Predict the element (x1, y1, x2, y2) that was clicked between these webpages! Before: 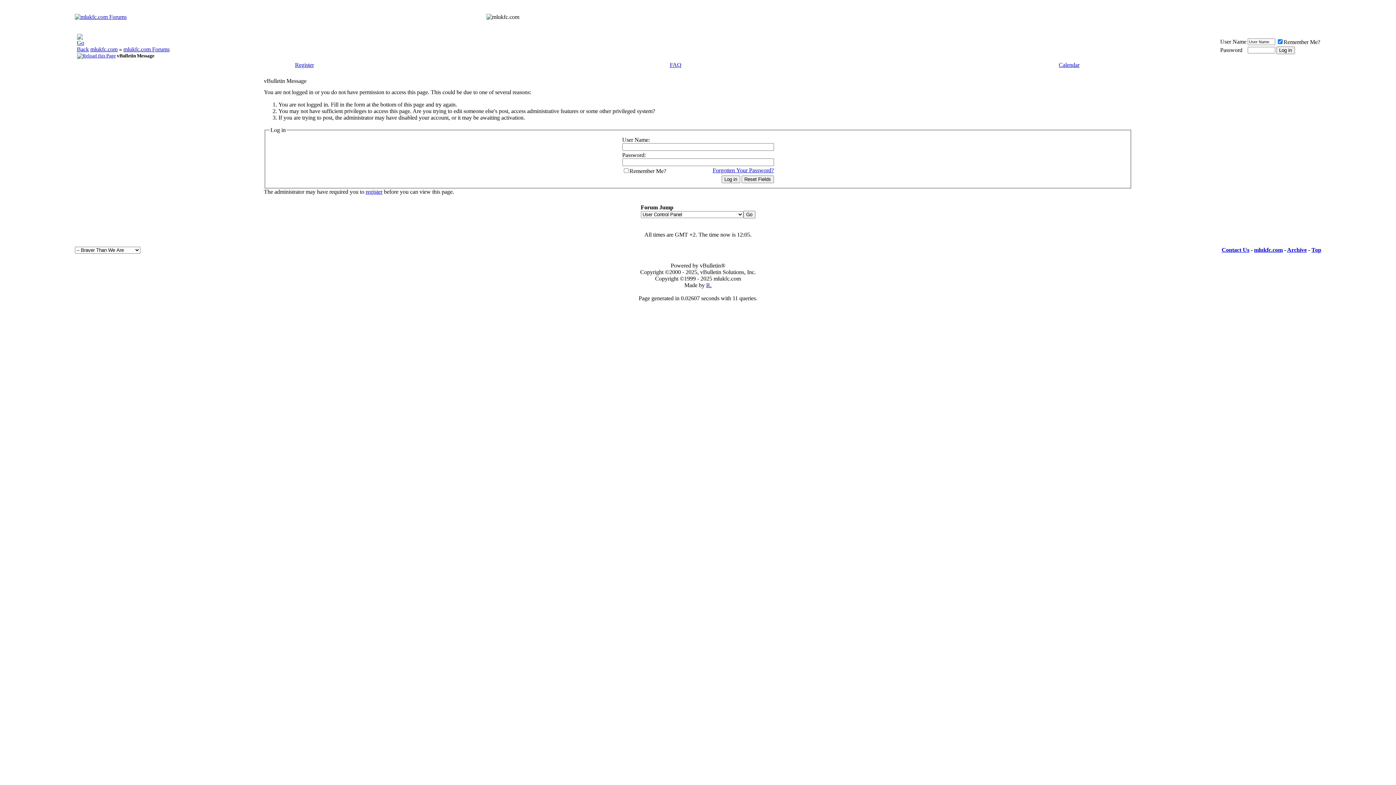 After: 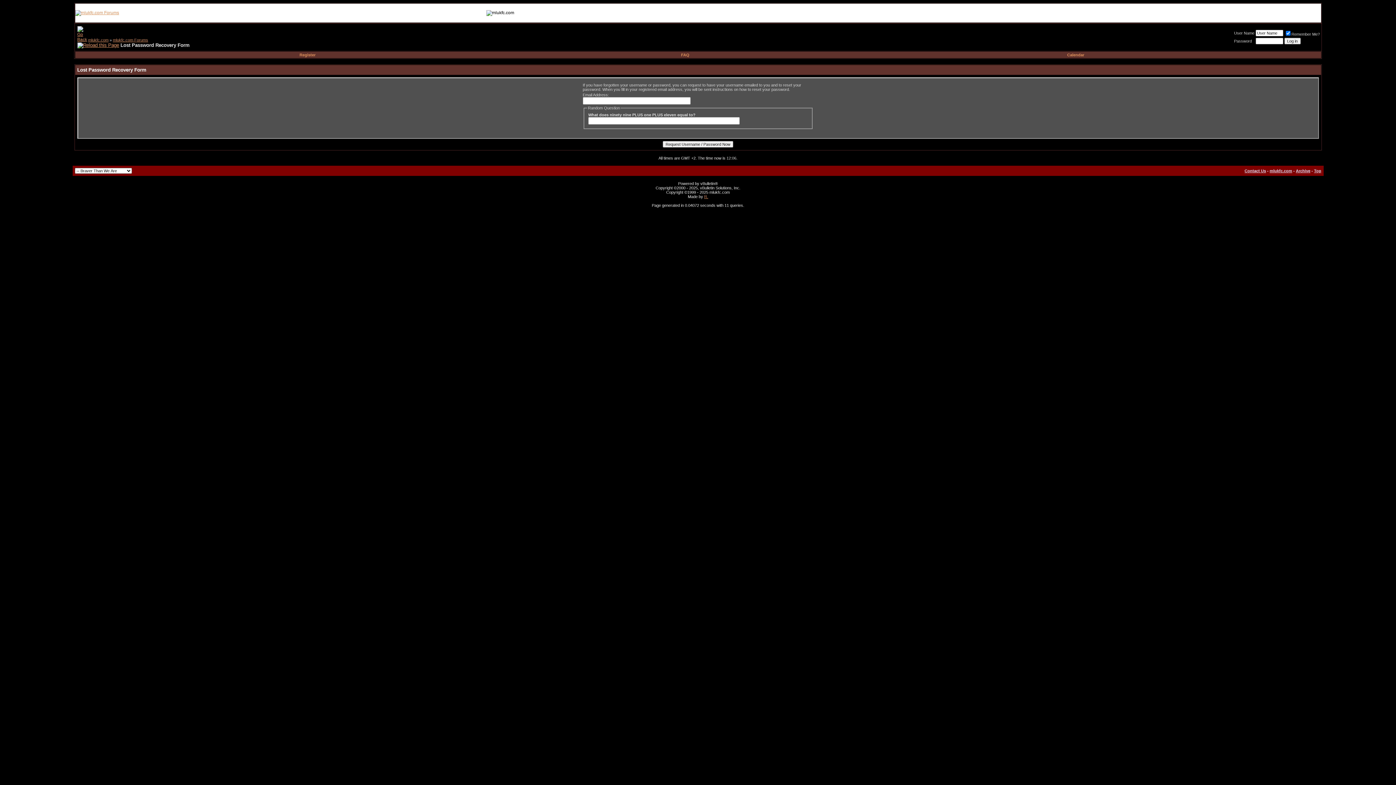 Action: bbox: (712, 167, 774, 173) label: Forgotten Your Password?